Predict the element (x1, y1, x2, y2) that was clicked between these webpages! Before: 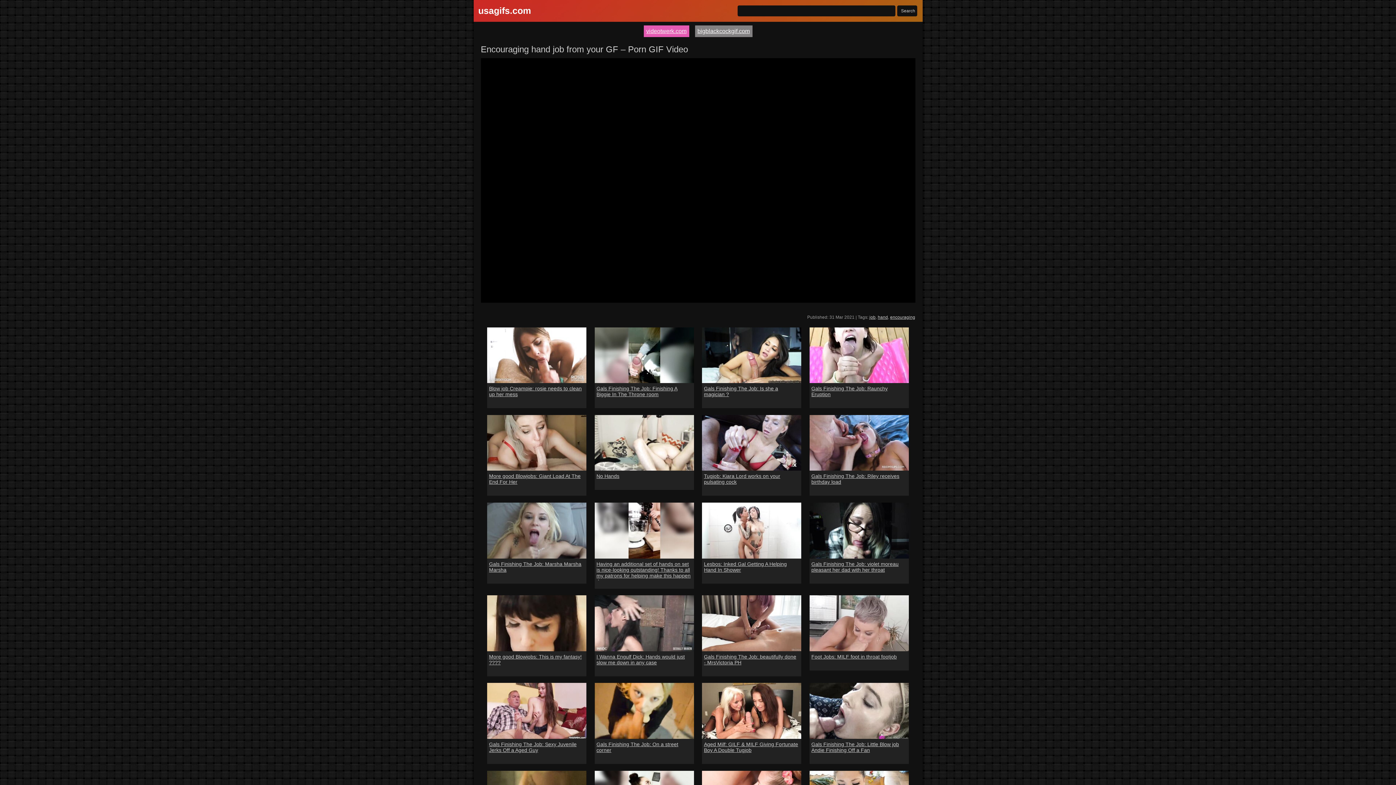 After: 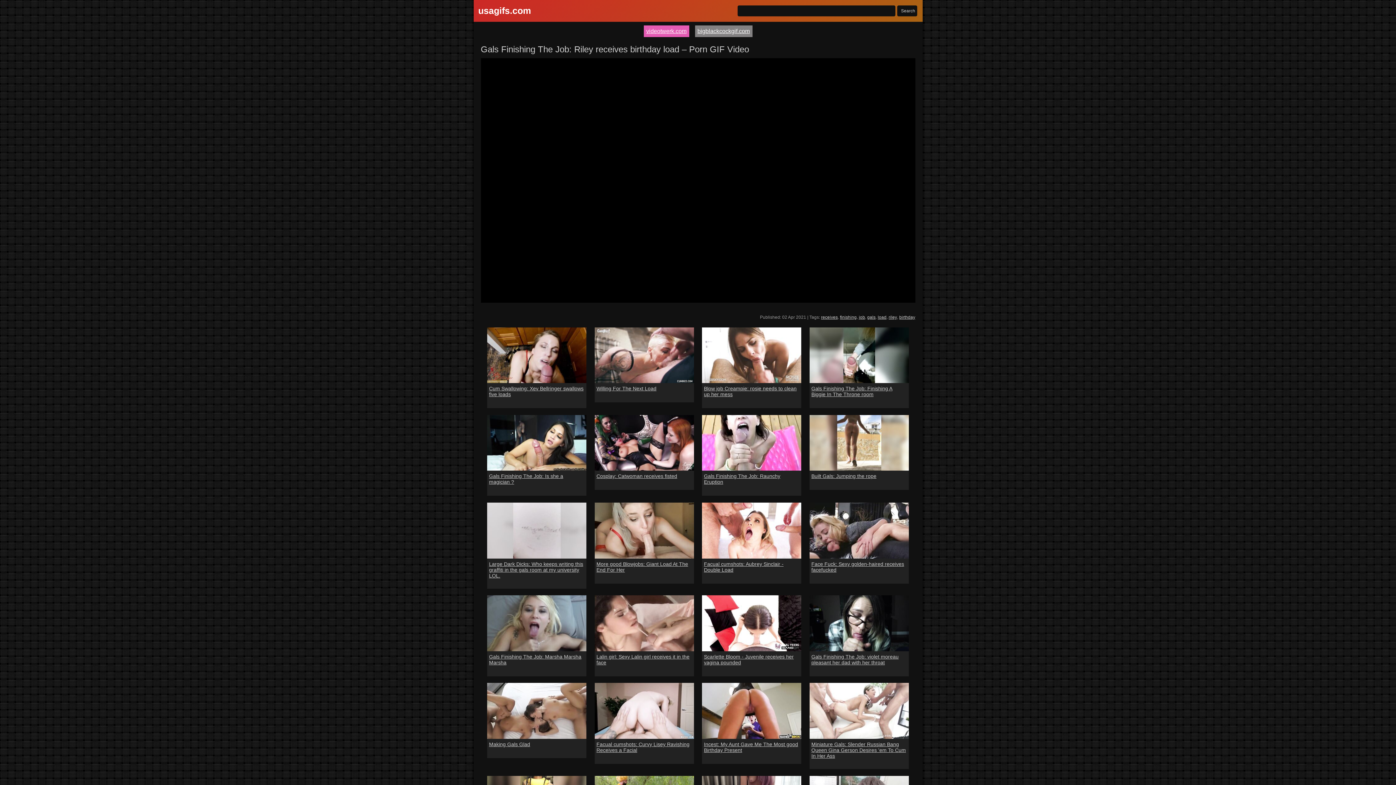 Action: bbox: (809, 415, 909, 471)